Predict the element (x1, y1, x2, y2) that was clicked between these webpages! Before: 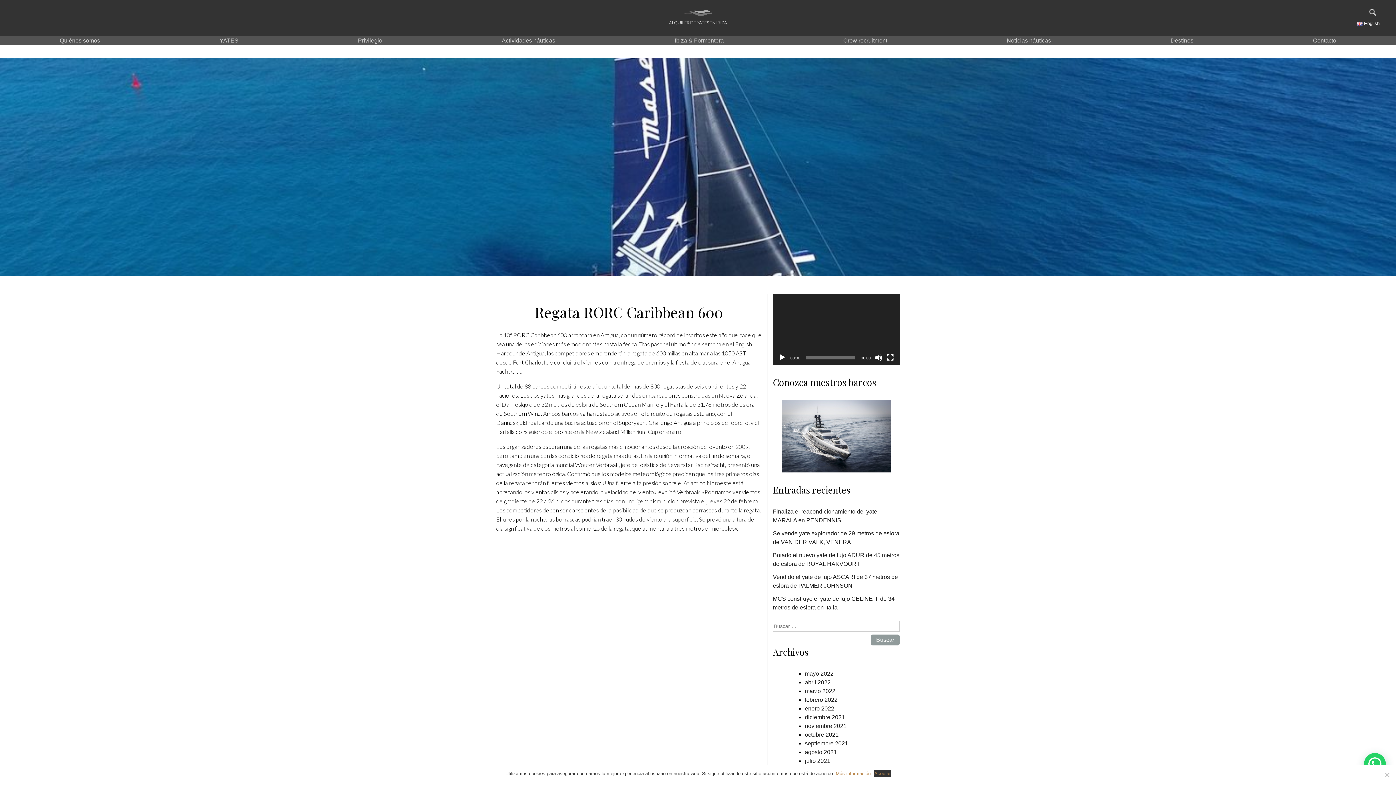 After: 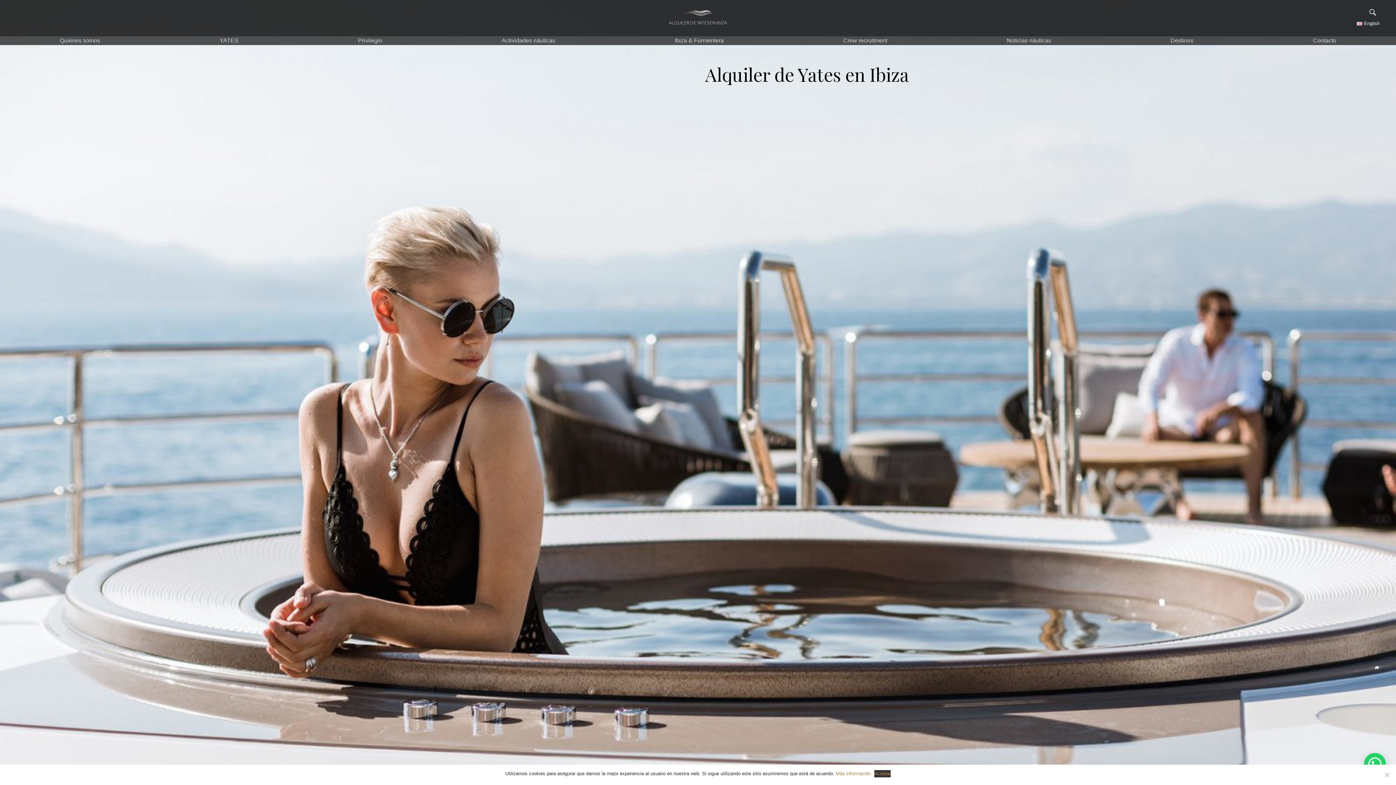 Action: label: enero 2022 bbox: (805, 705, 834, 712)